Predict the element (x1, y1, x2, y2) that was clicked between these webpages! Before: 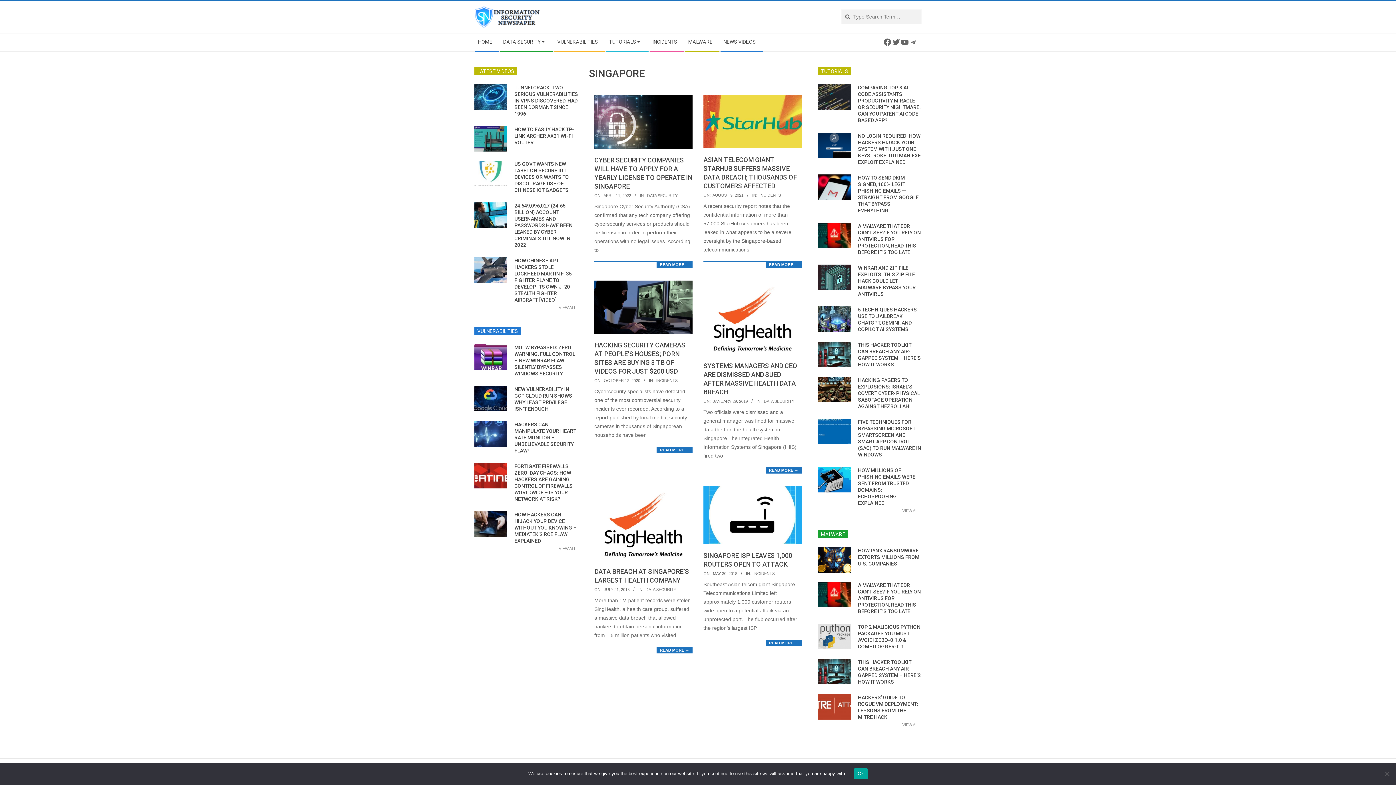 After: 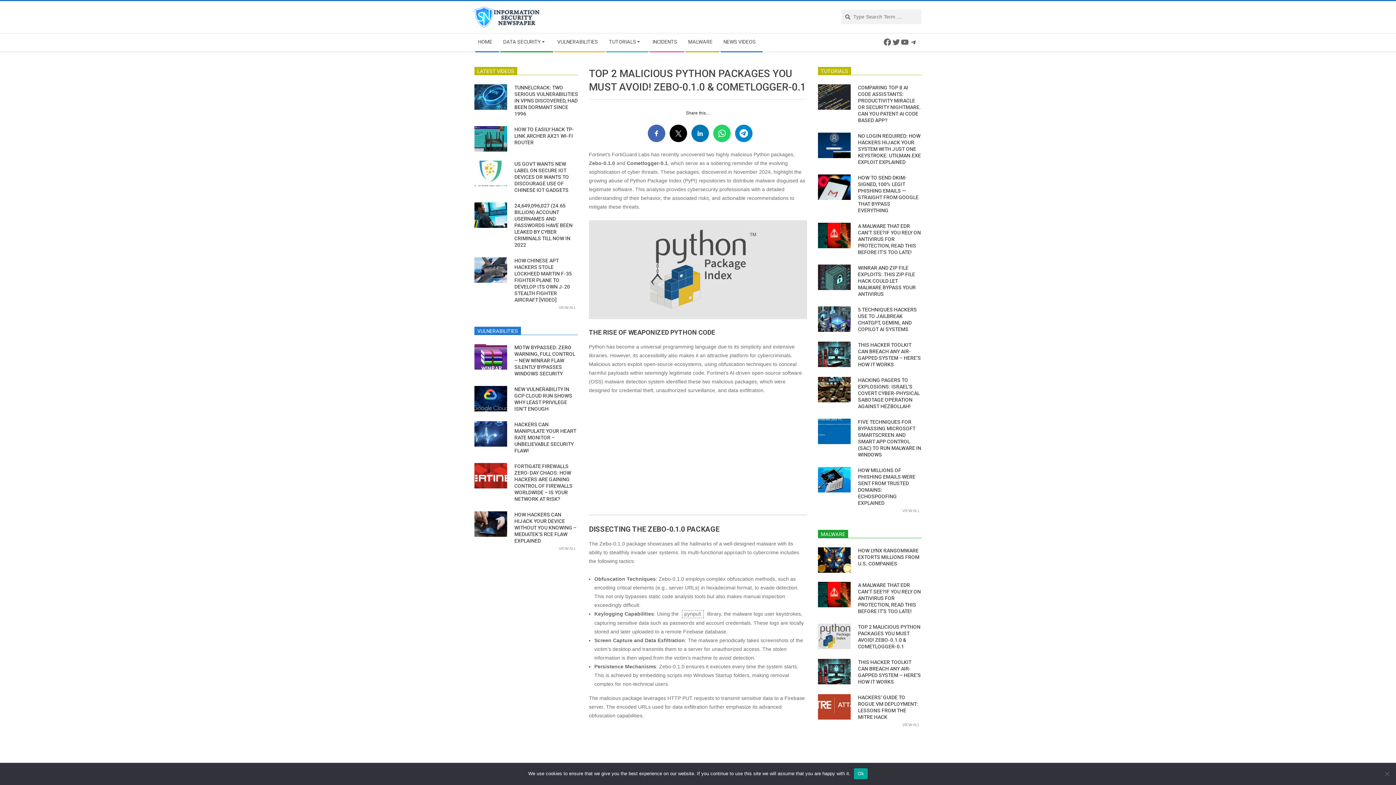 Action: bbox: (818, 624, 850, 656)